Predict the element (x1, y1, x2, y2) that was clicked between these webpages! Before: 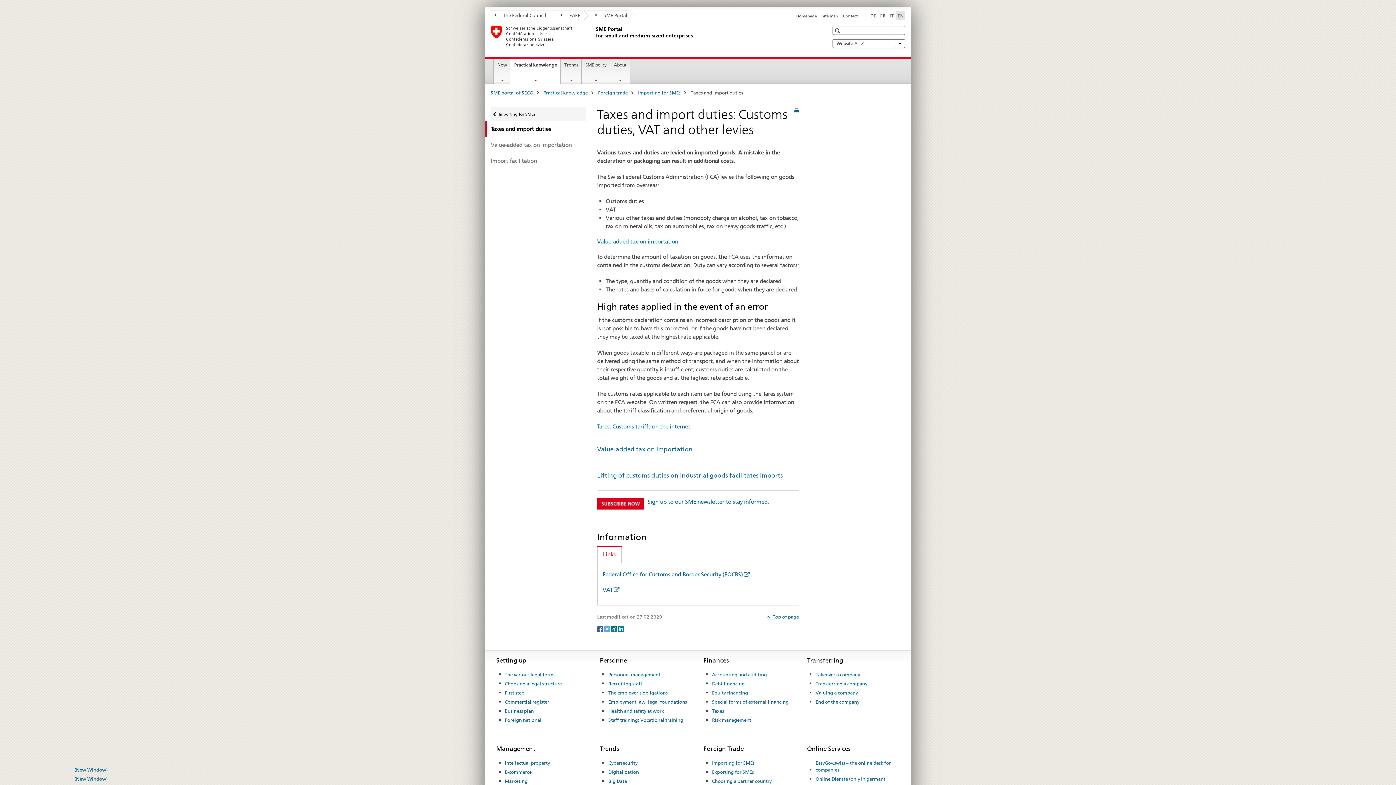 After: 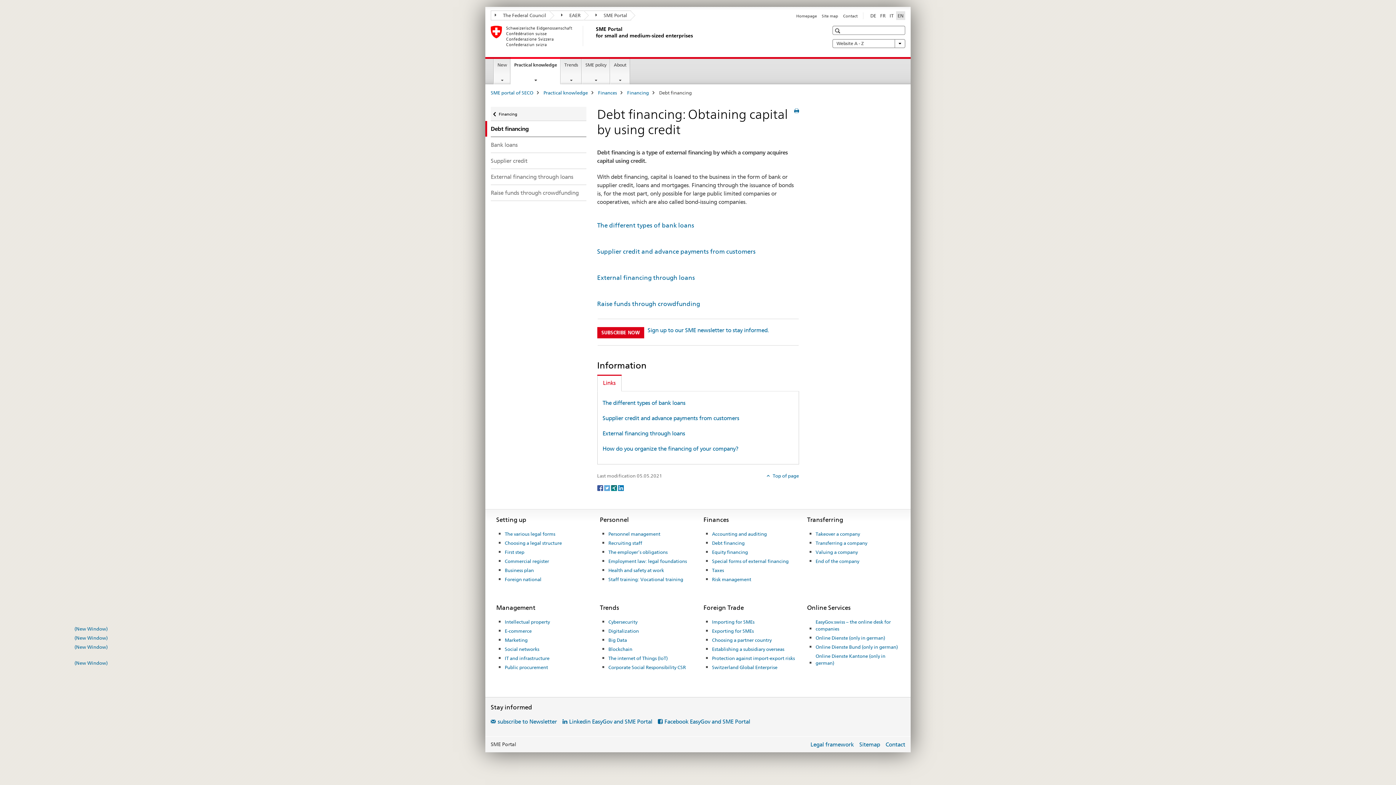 Action: bbox: (712, 679, 744, 688) label: Debt financing